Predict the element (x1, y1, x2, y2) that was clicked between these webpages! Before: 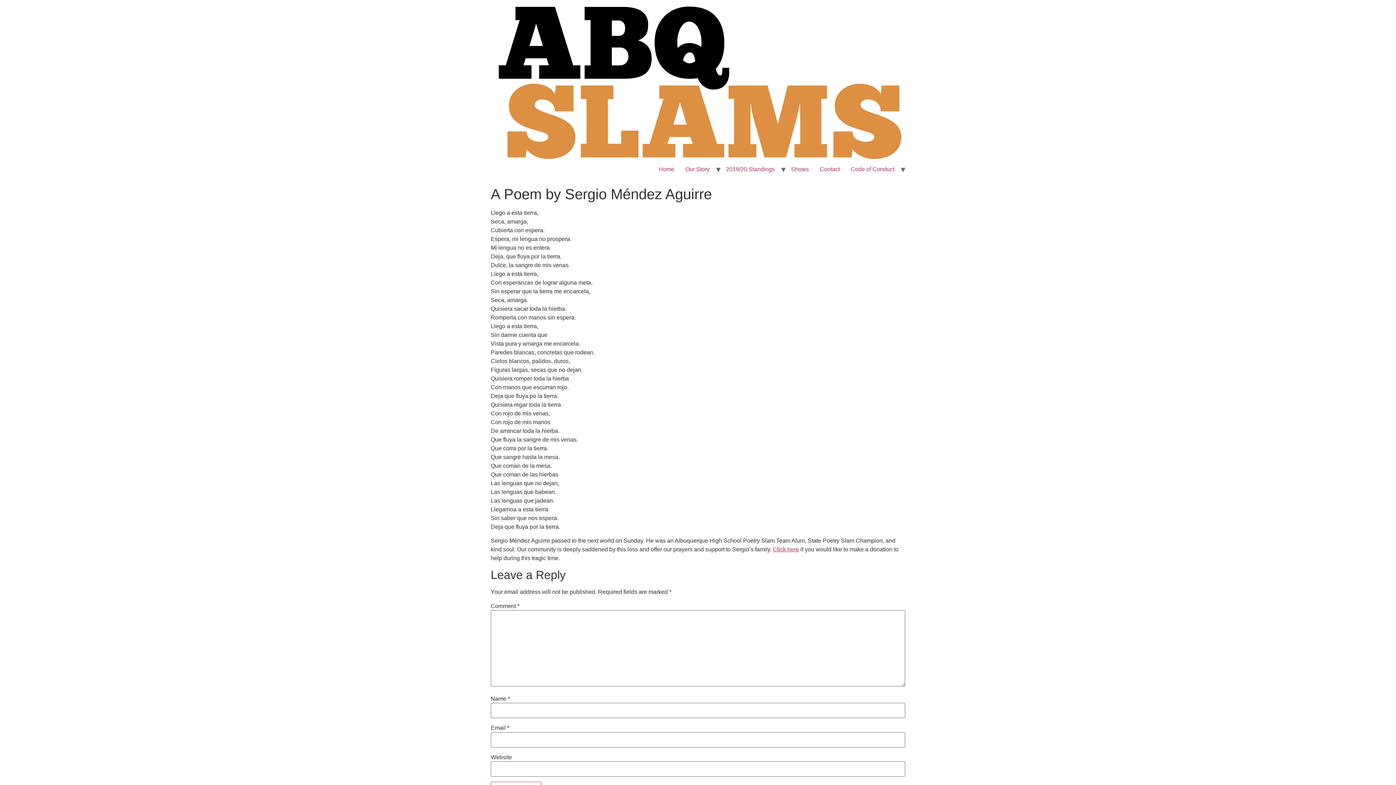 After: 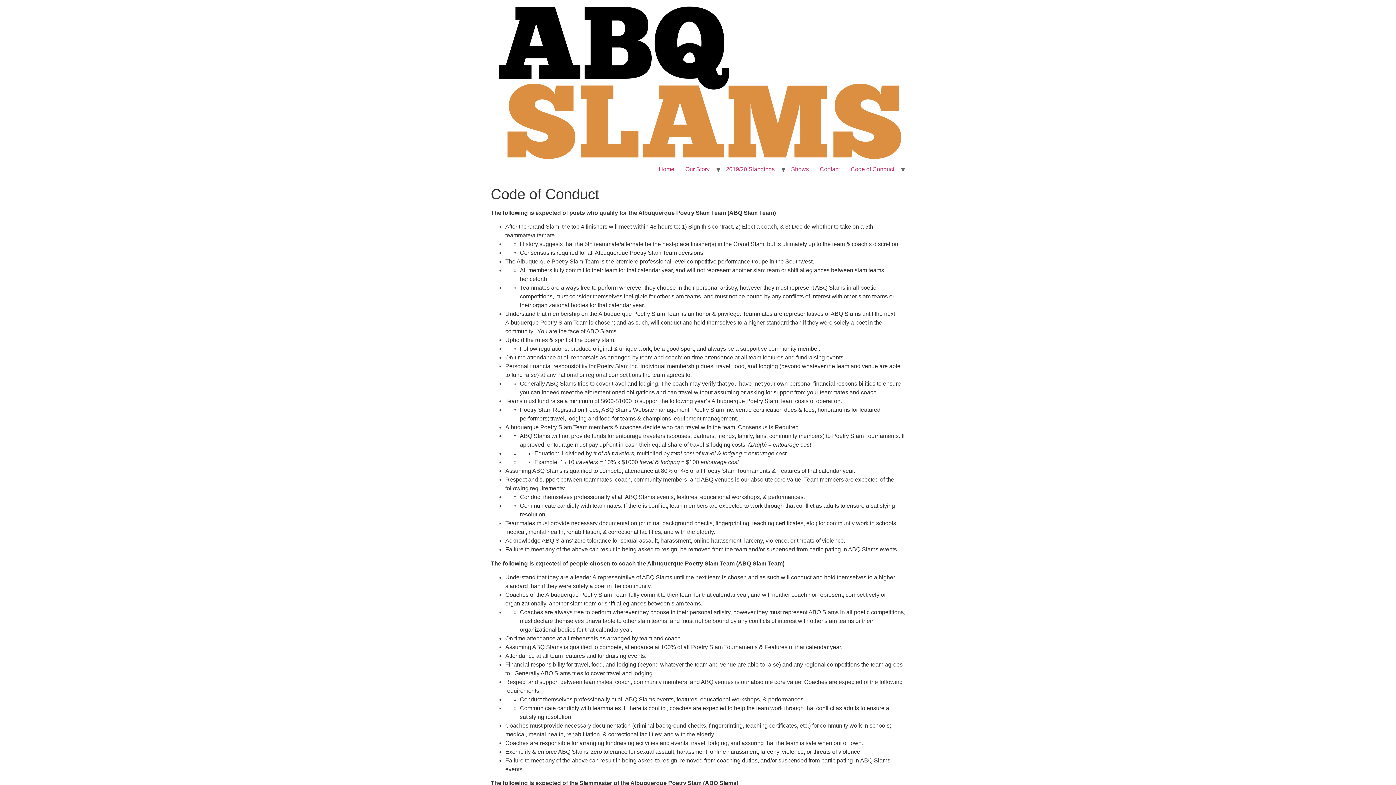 Action: label: Code of Conduct bbox: (845, 162, 900, 176)